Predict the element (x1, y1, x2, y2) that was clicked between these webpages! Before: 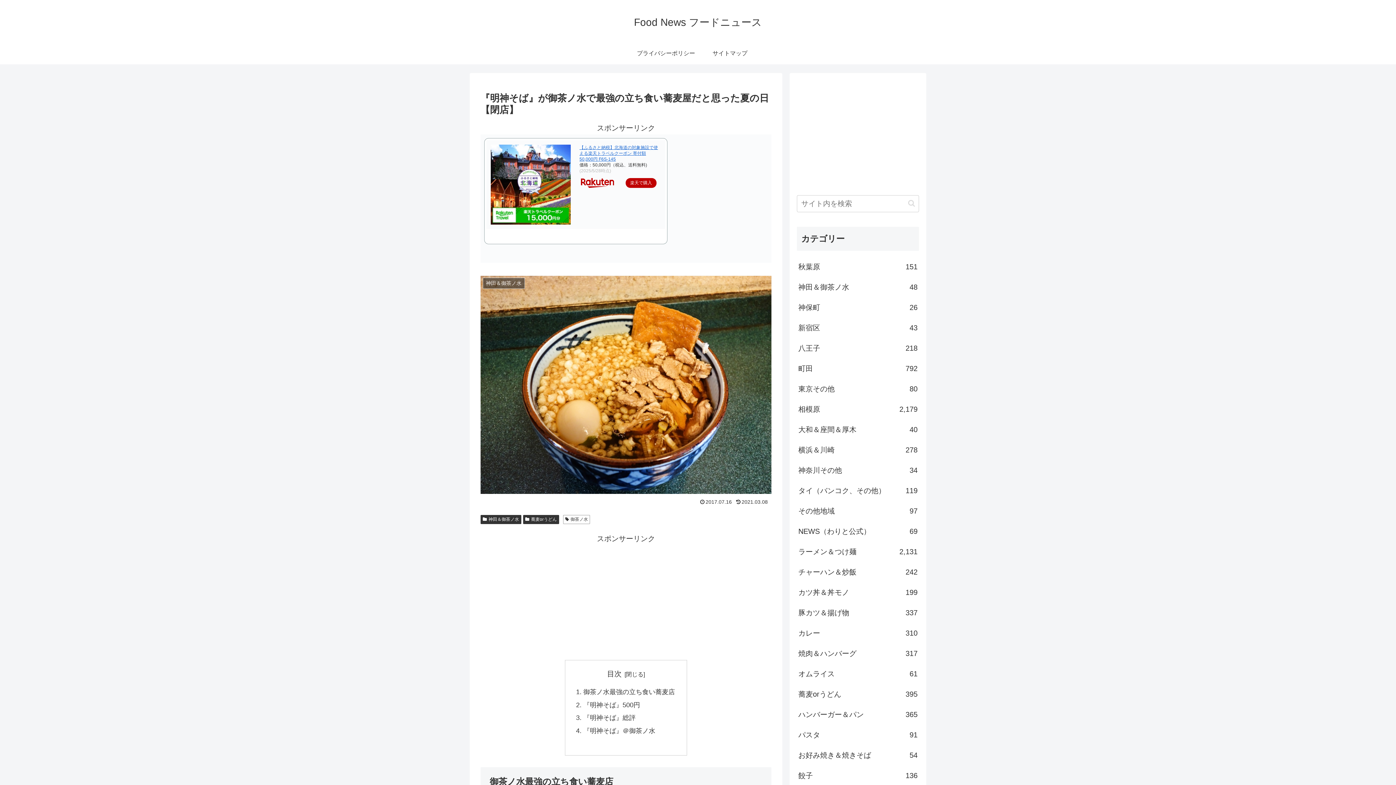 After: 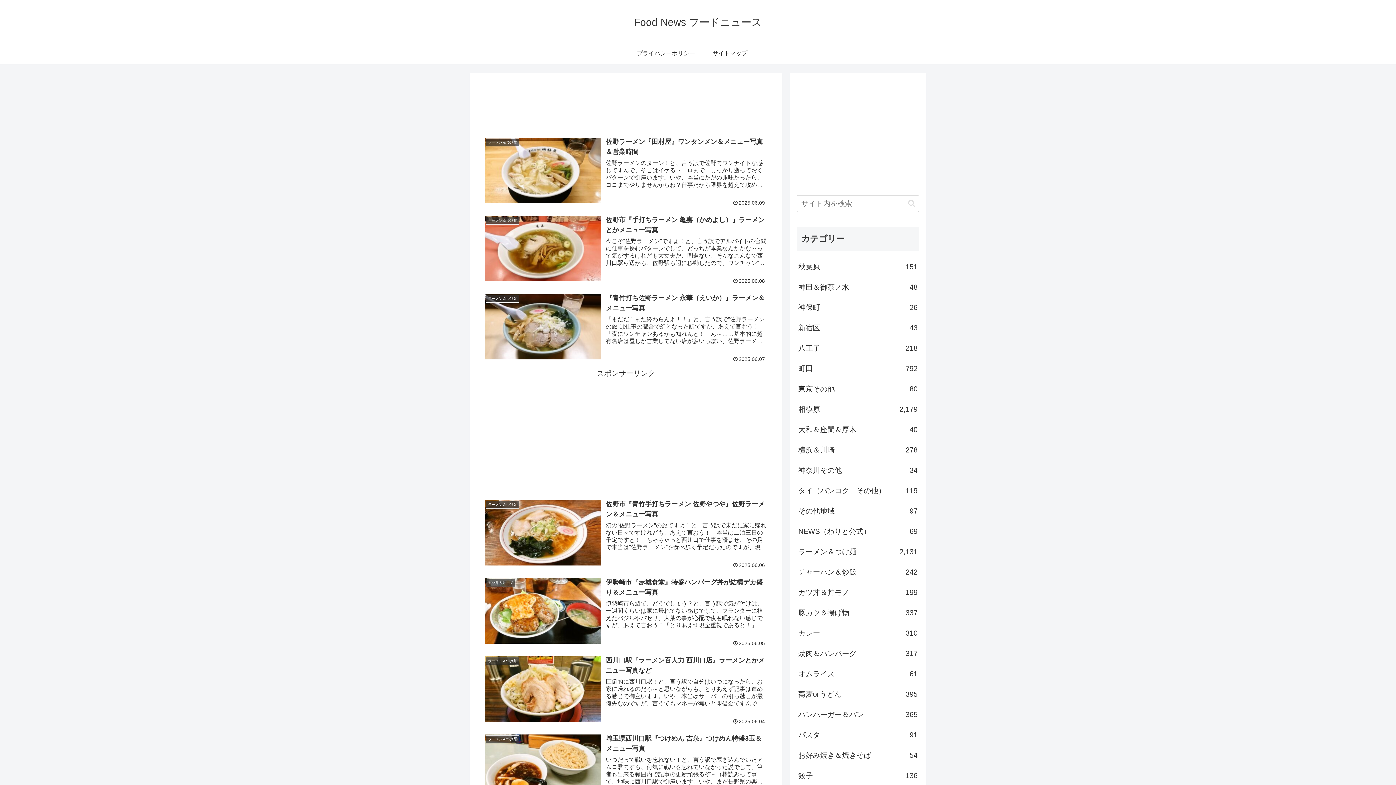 Action: bbox: (626, 19, 769, 27) label: Food News フードニュース